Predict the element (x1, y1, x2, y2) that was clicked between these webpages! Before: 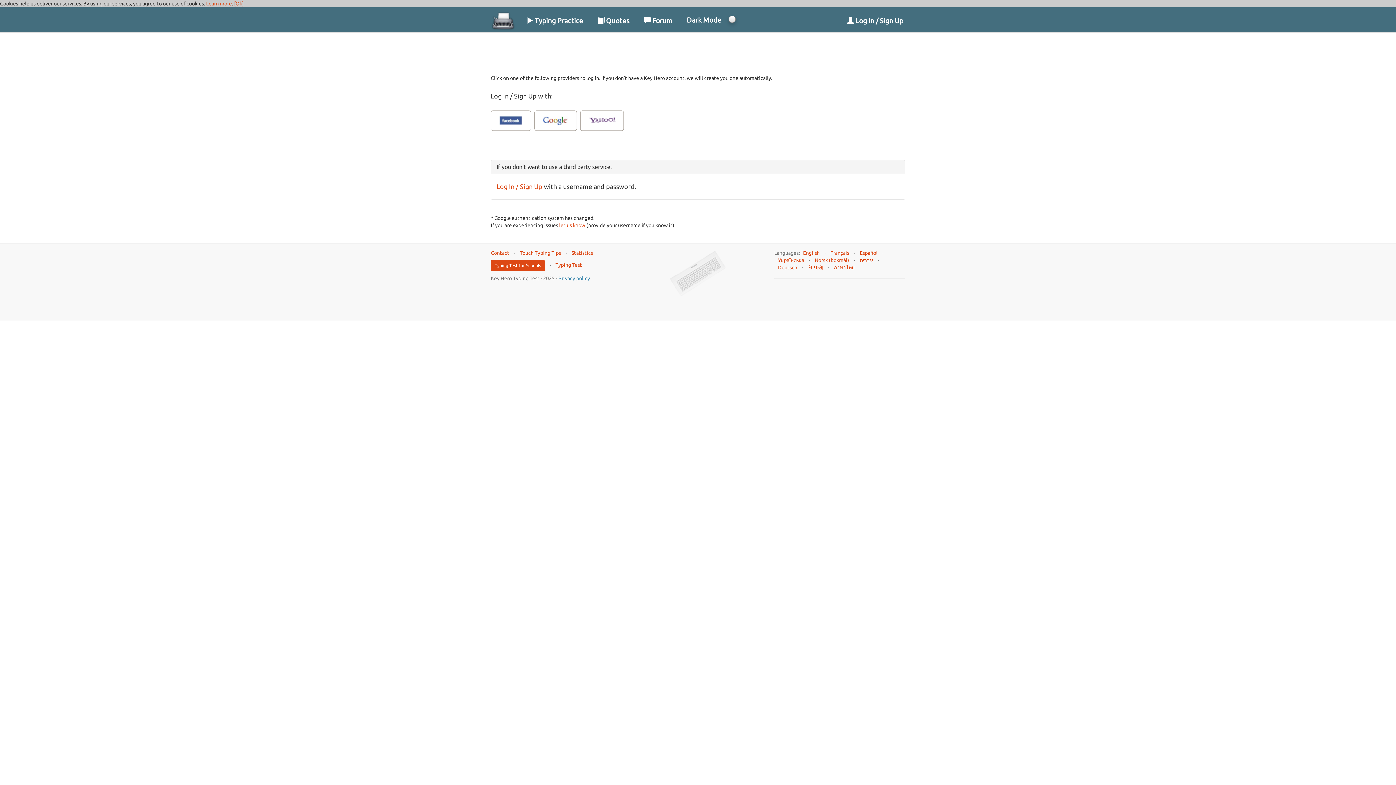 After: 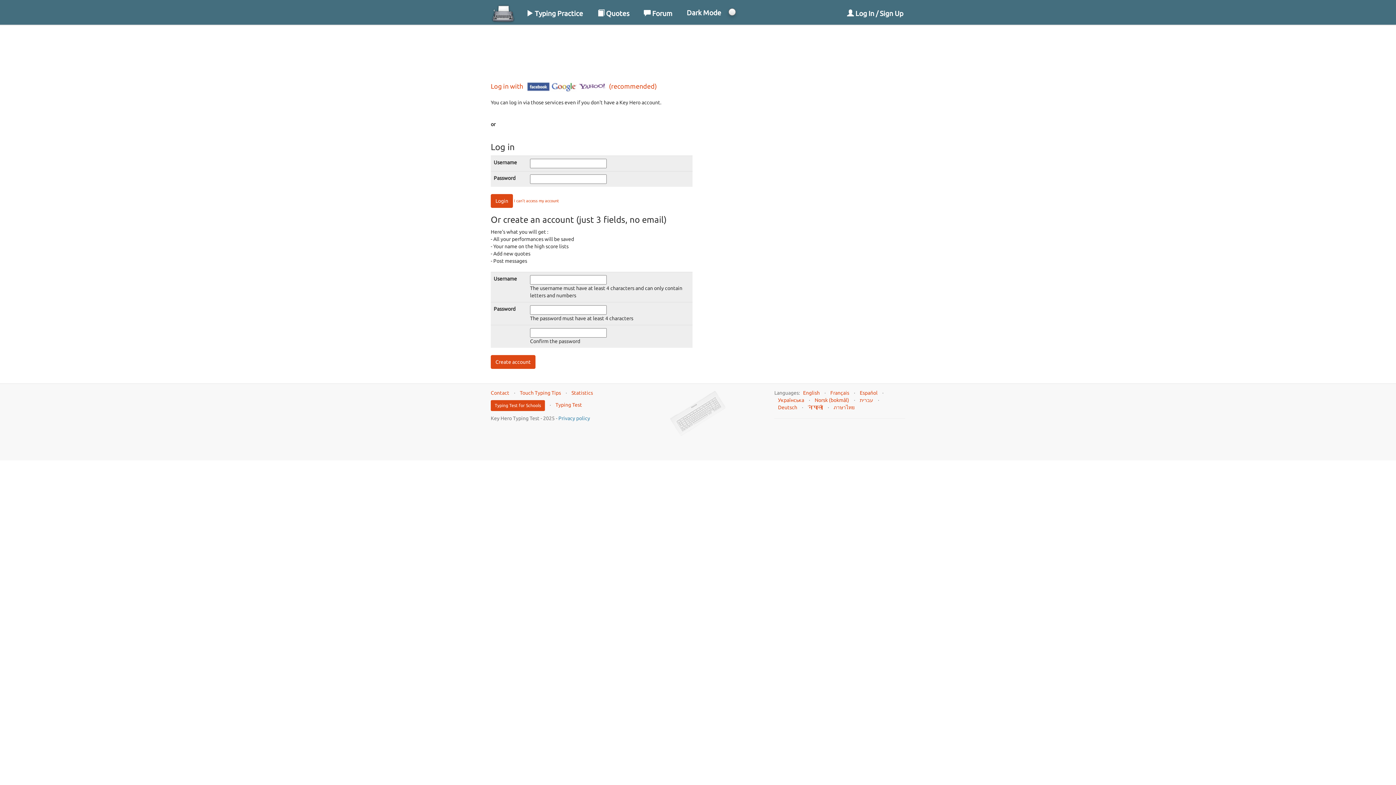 Action: label: Log In / Sign Up bbox: (496, 182, 542, 190)